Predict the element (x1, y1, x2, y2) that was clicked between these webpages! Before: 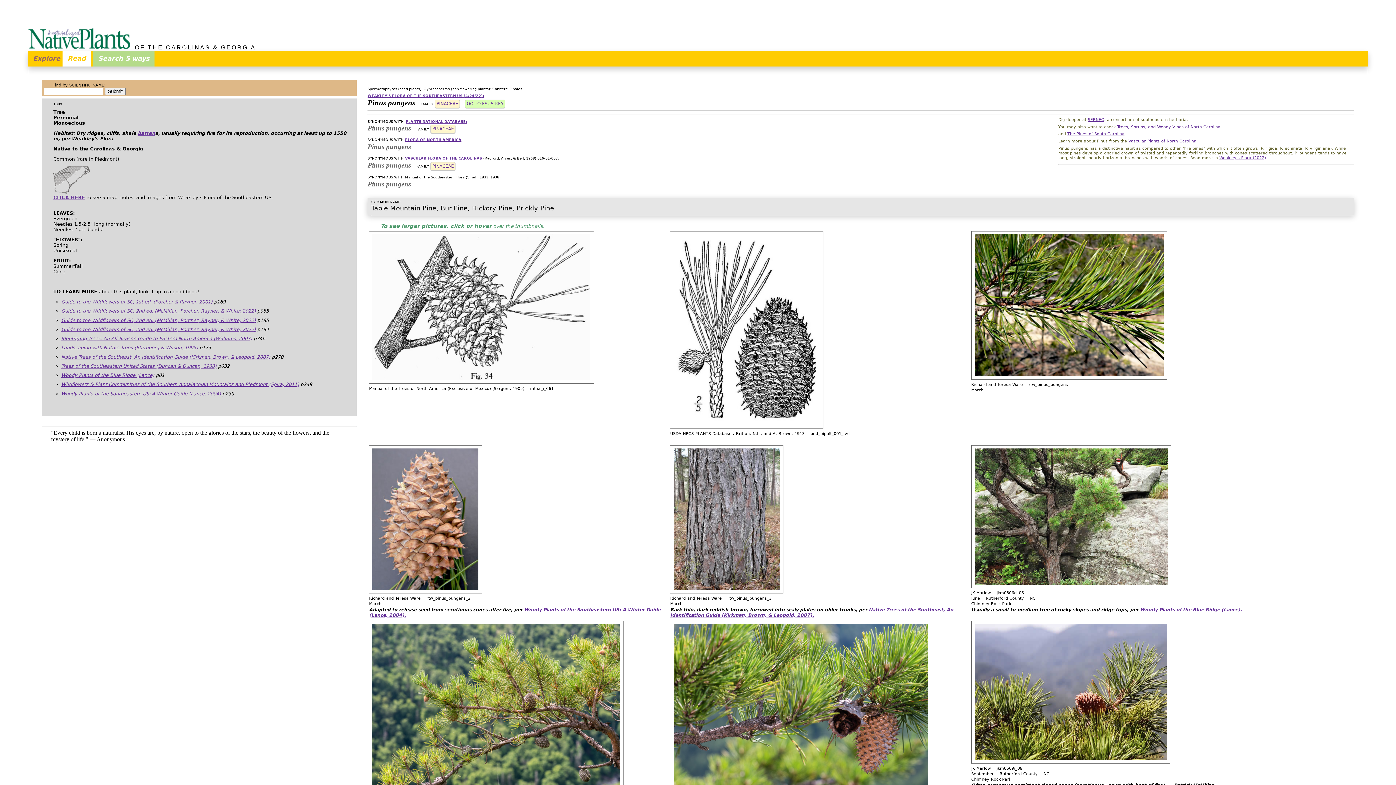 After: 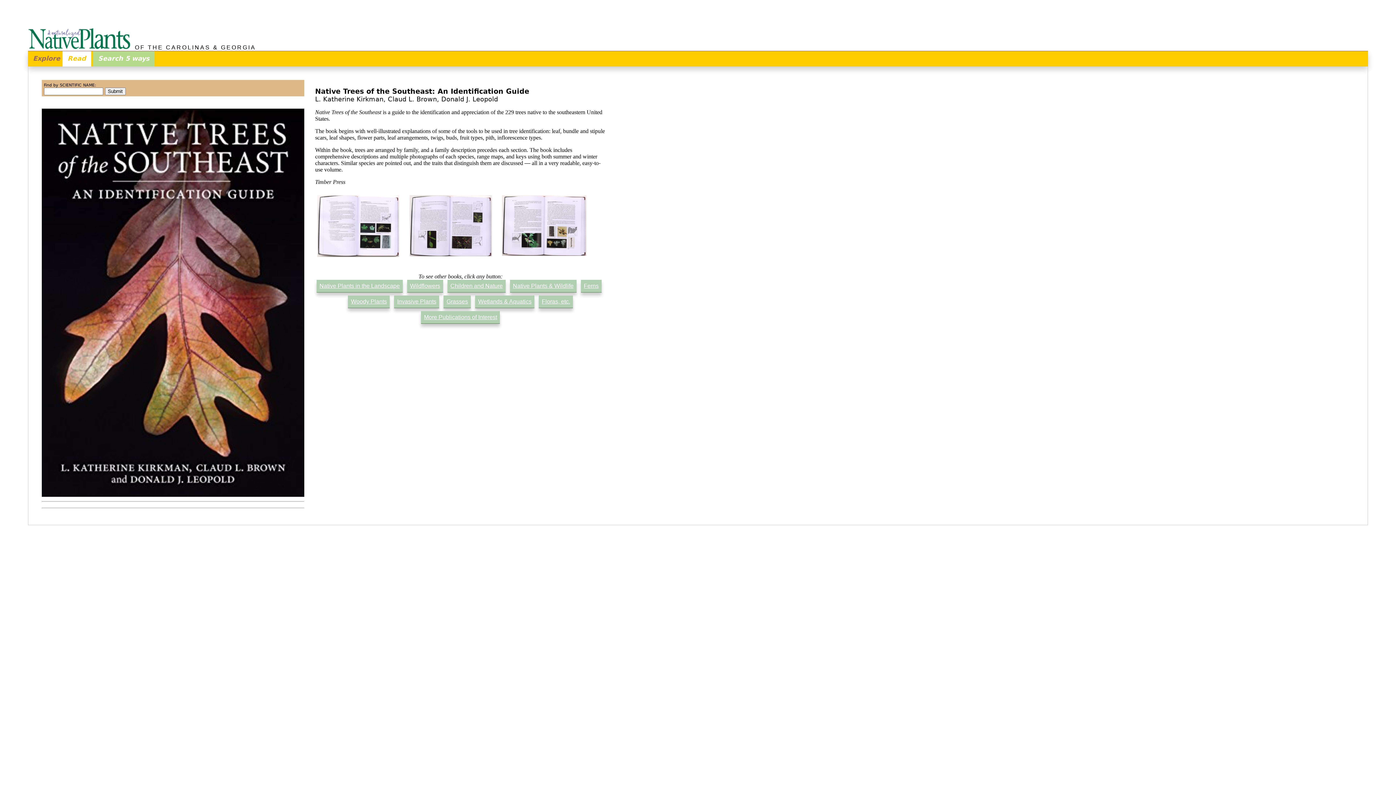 Action: label: Native Trees of the Southeast, An Identification Guide (Kirkman, Brown, & Leopold, 2007). bbox: (670, 607, 953, 618)